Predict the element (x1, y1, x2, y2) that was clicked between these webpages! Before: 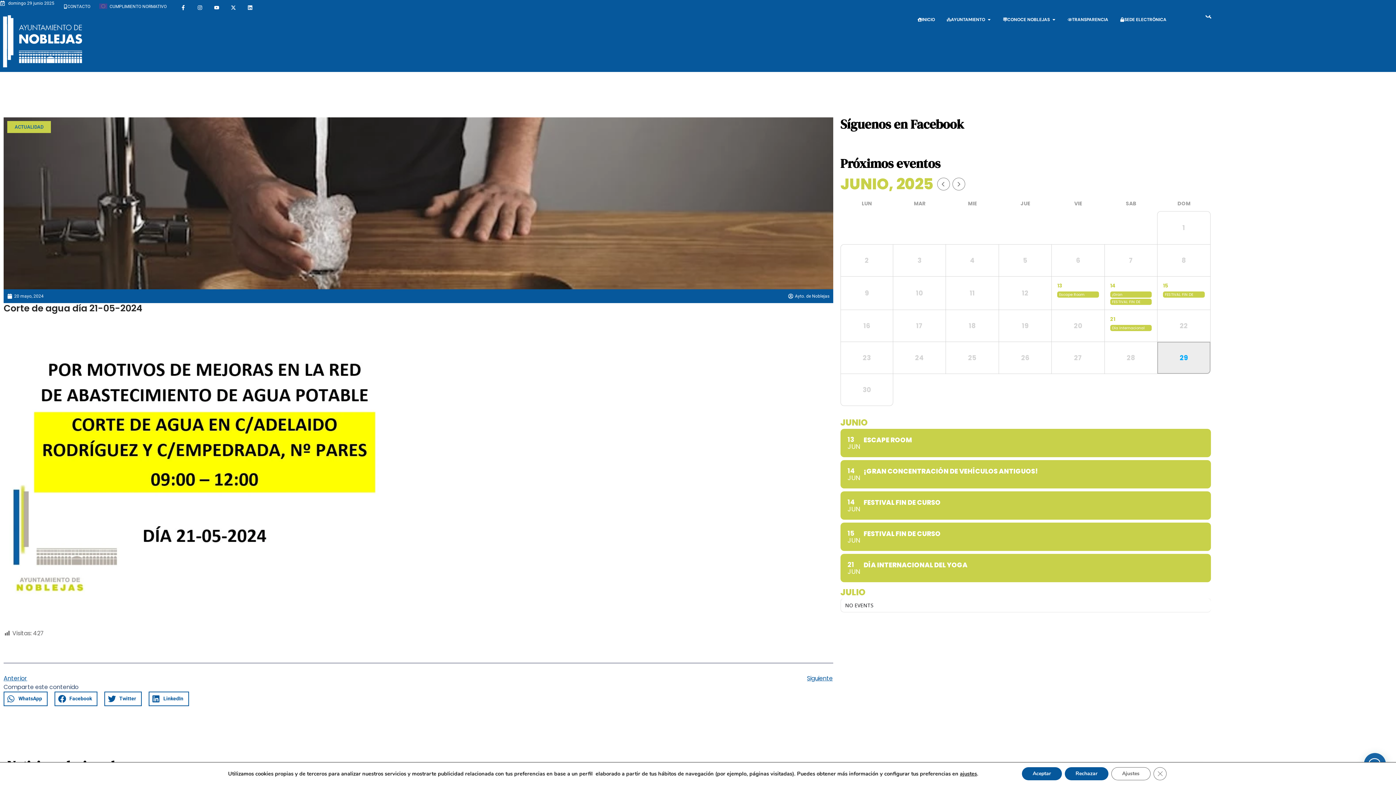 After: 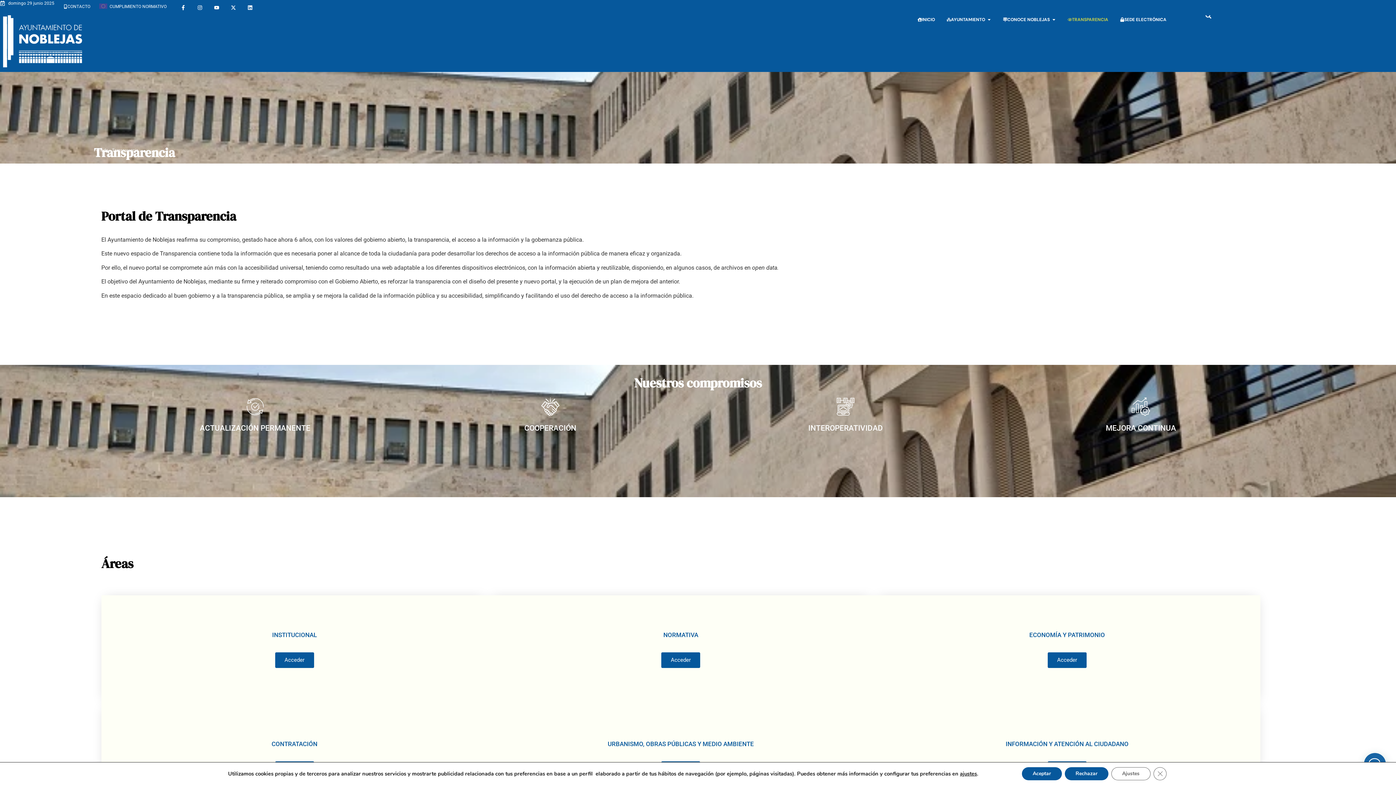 Action: bbox: (1067, 16, 1108, 22) label: TRANSPARENCIA